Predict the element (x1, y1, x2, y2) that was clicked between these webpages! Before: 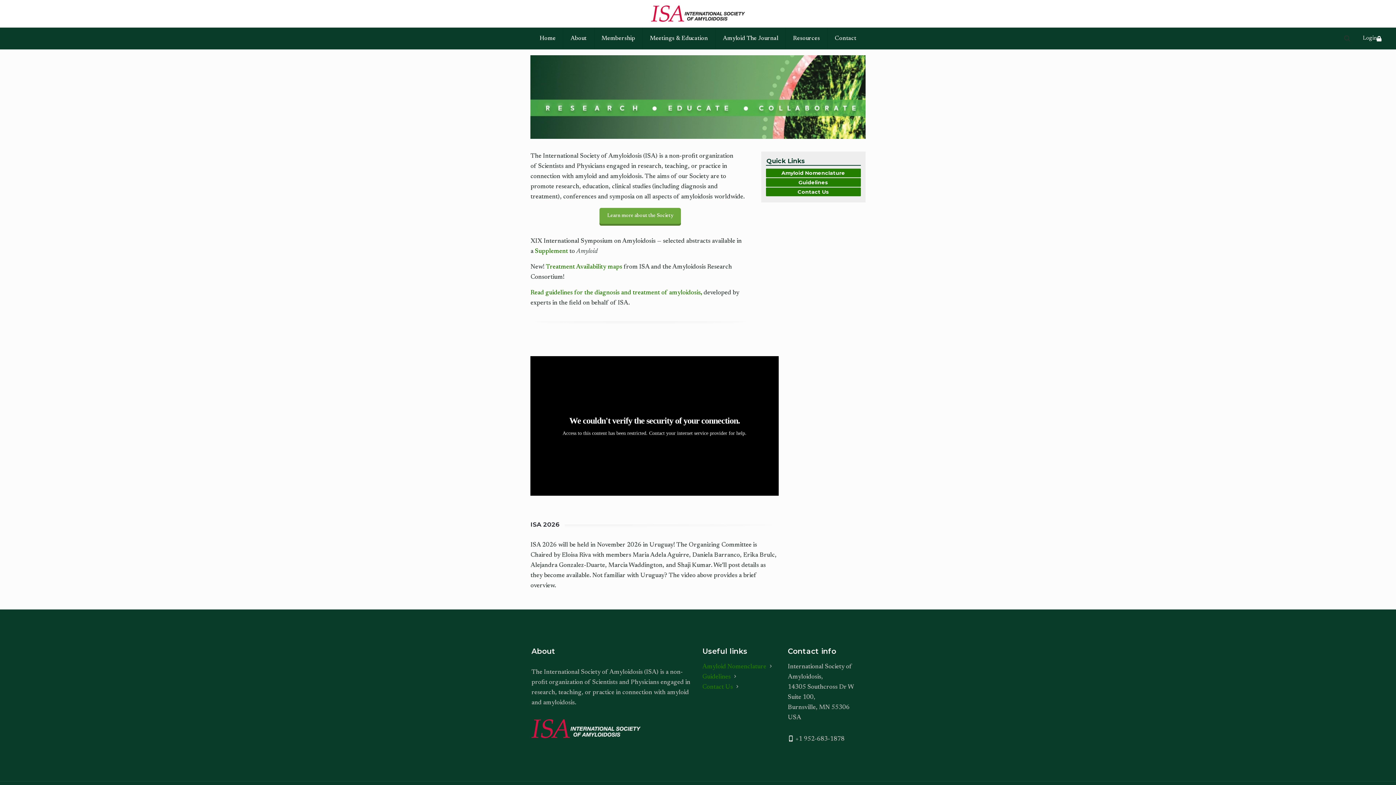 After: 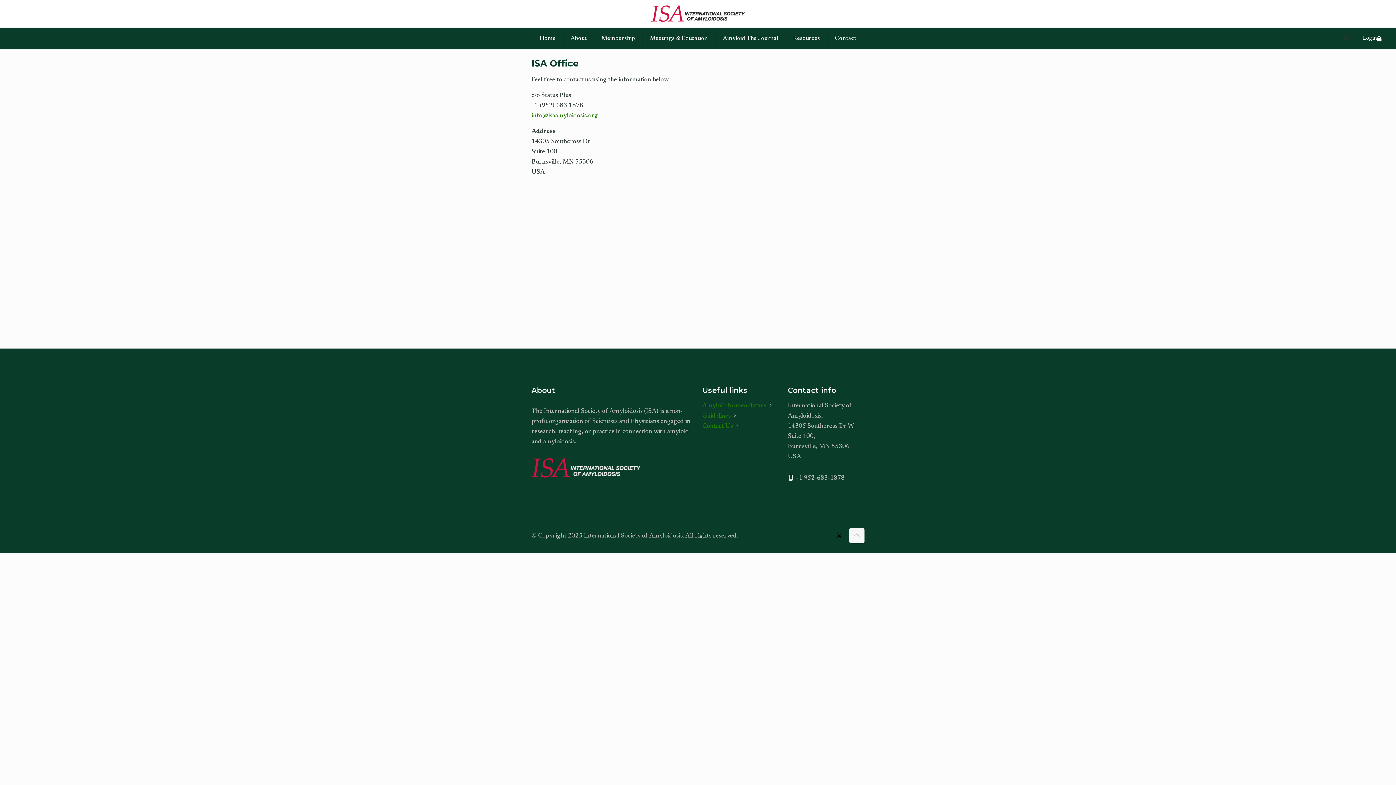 Action: label: Contact Us bbox: (766, 187, 860, 196)